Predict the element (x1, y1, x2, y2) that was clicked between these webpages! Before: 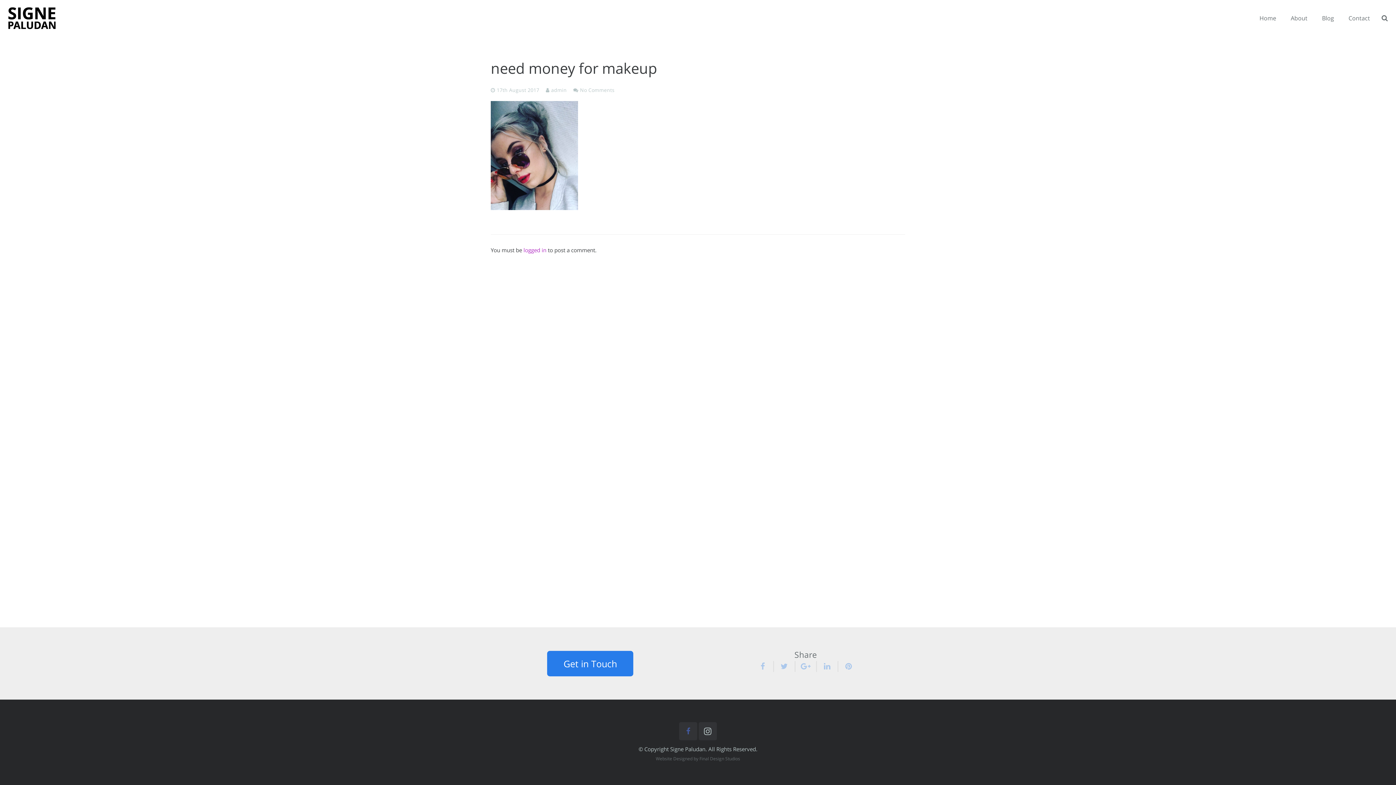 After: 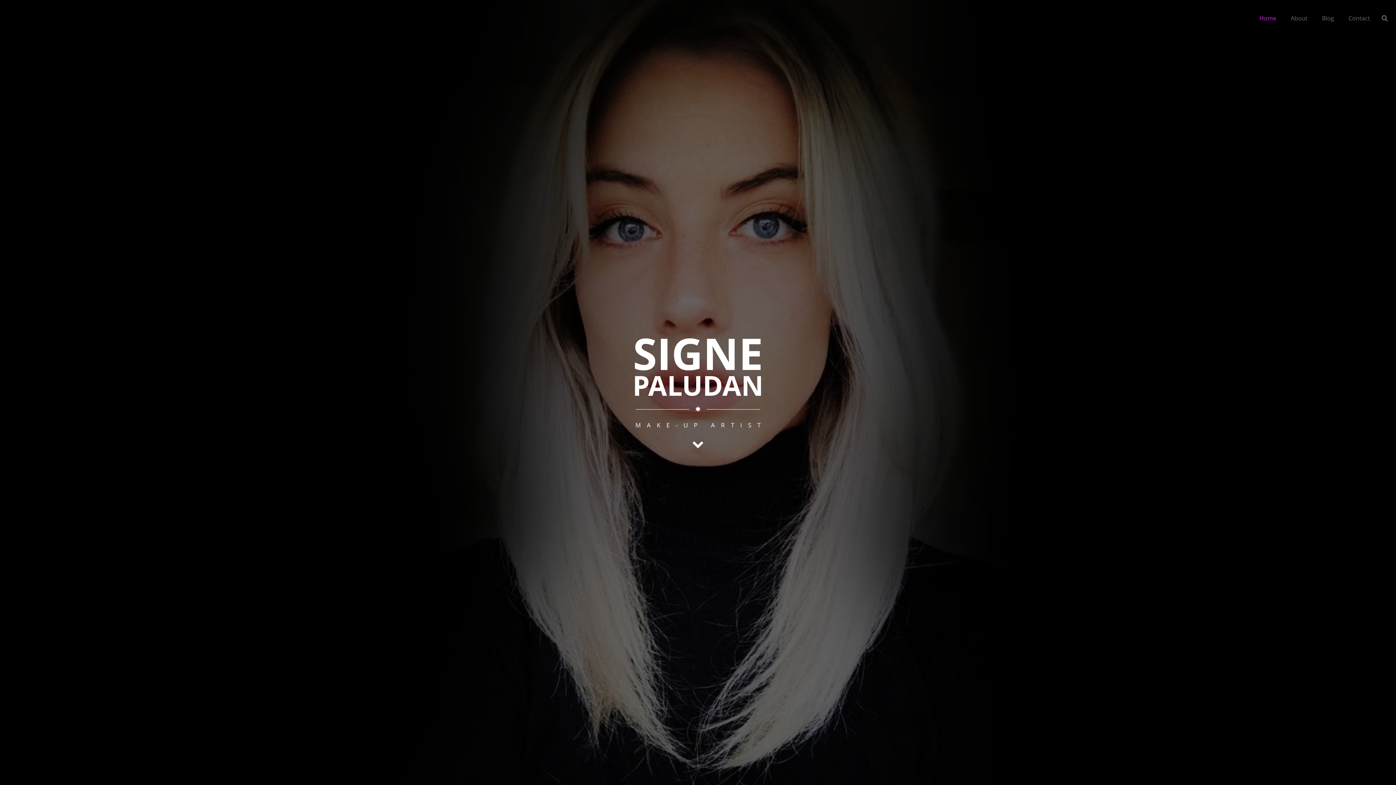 Action: label: admin bbox: (551, 86, 566, 93)